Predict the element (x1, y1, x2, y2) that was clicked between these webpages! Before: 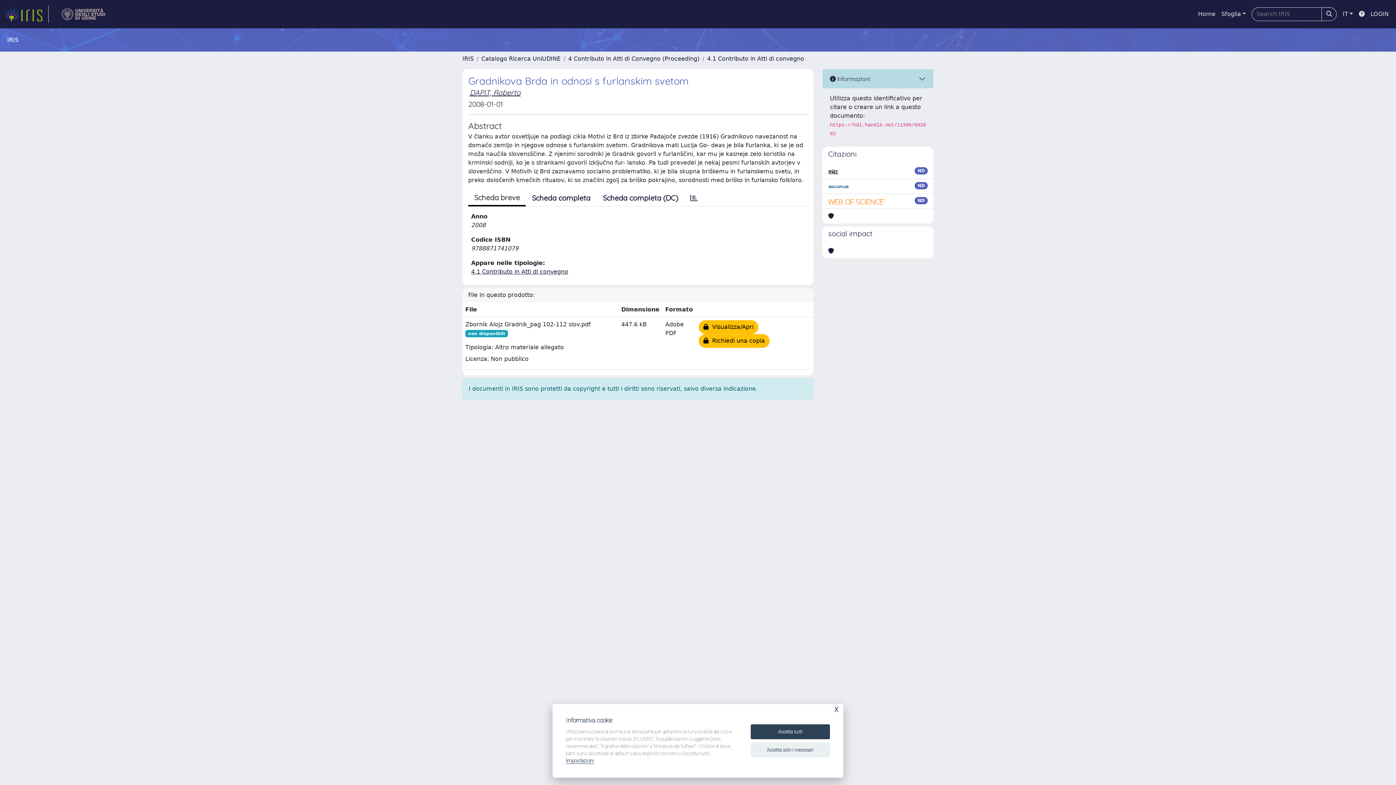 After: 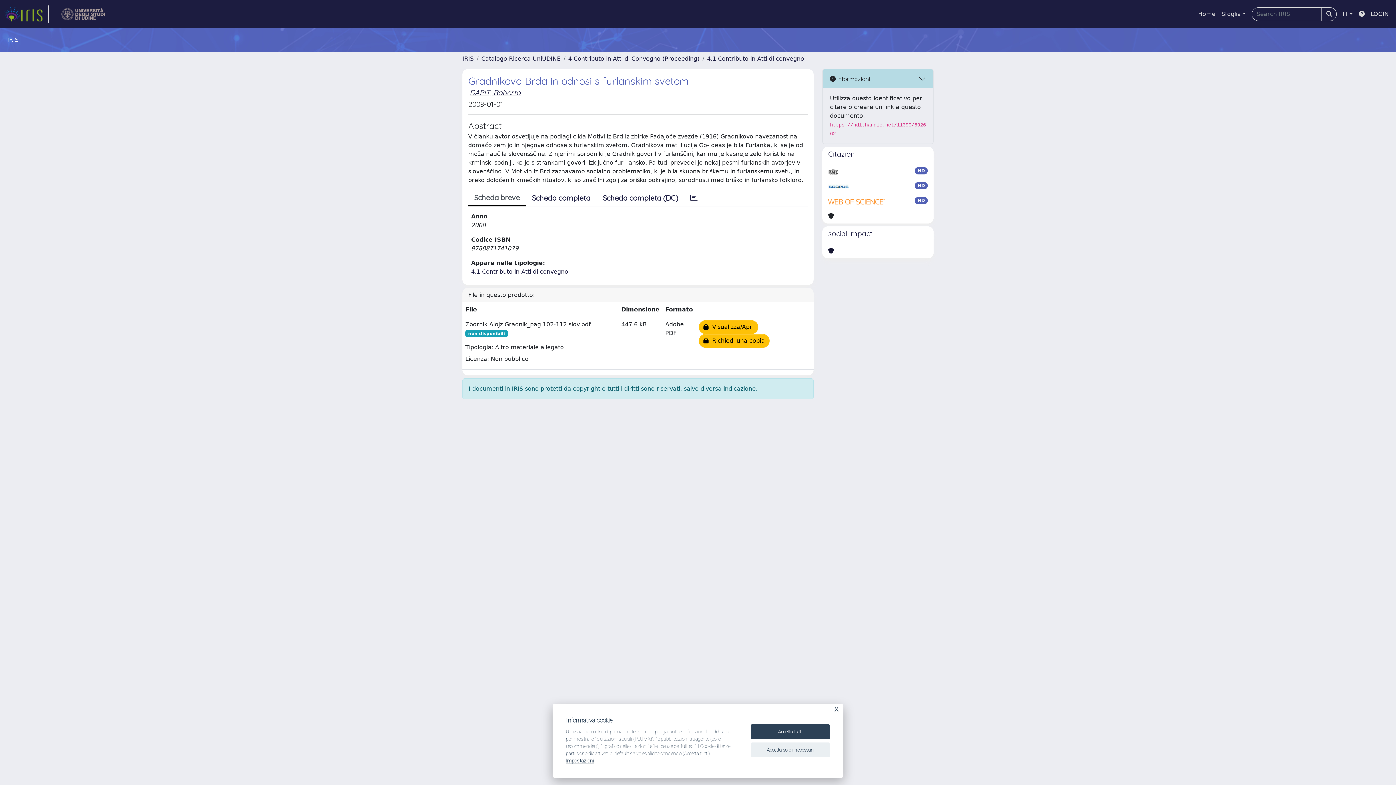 Action: bbox: (828, 246, 834, 255)